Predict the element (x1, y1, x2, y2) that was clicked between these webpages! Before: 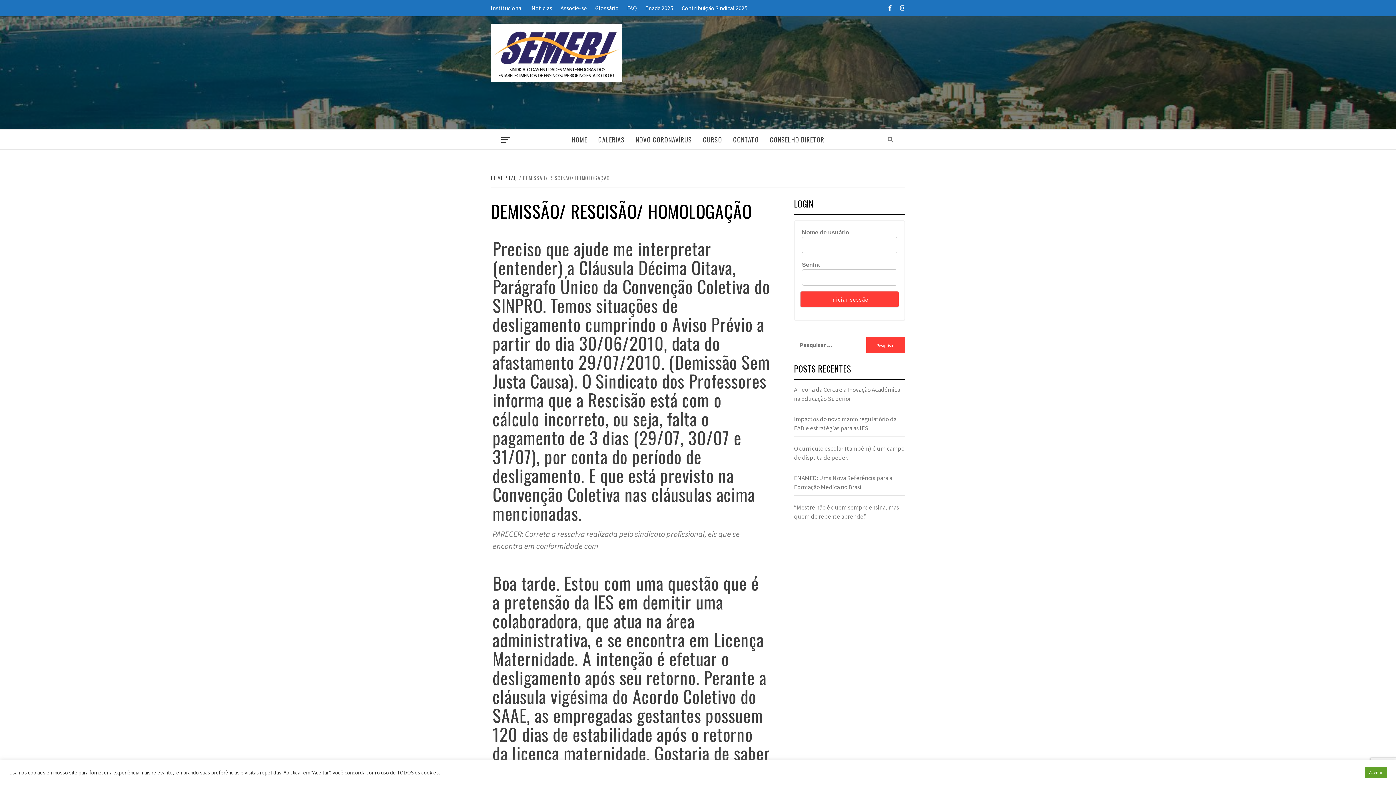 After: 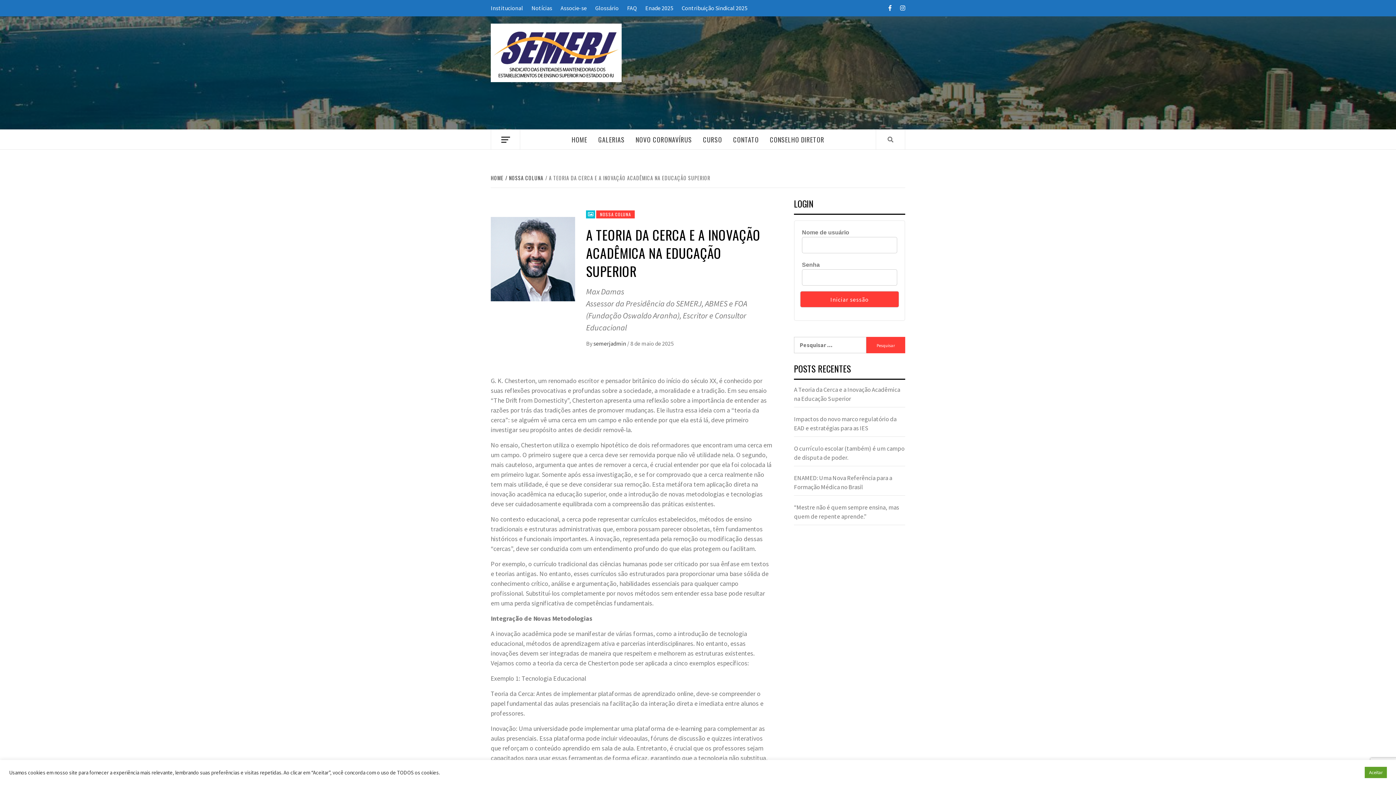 Action: label: A Teoria da Cerca e a Inovação Acadêmica na Educação Superior bbox: (794, 385, 905, 407)